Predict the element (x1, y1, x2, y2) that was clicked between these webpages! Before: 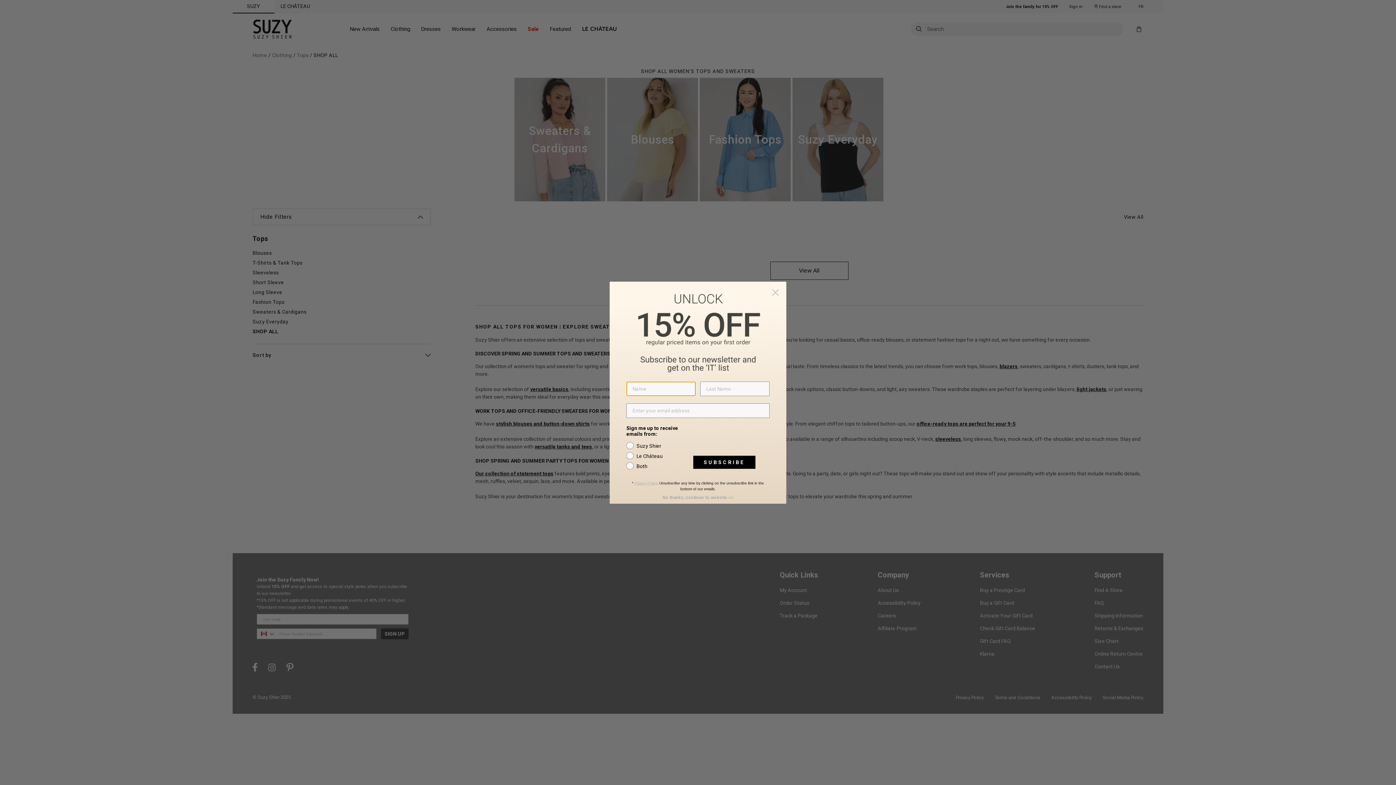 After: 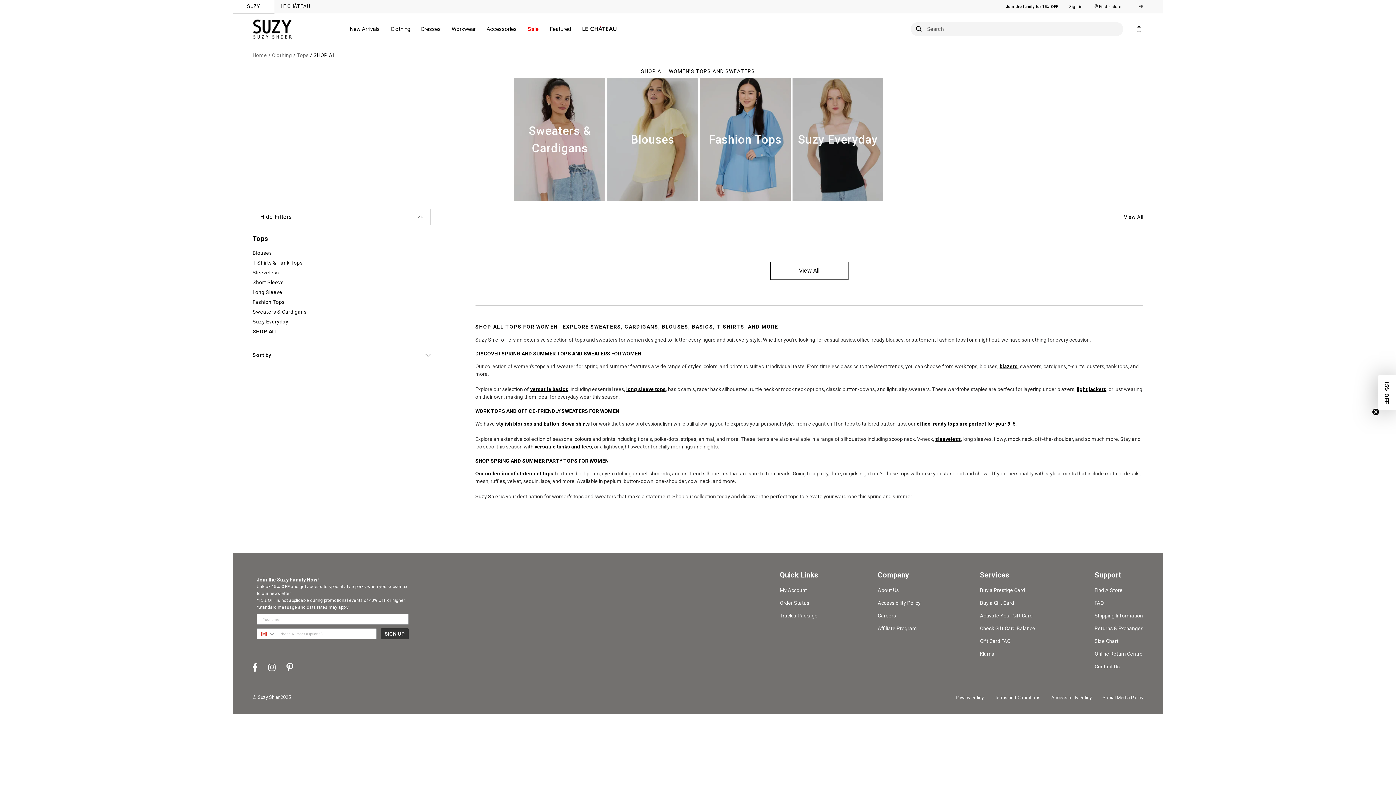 Action: label: Close dialog bbox: (768, 285, 782, 299)